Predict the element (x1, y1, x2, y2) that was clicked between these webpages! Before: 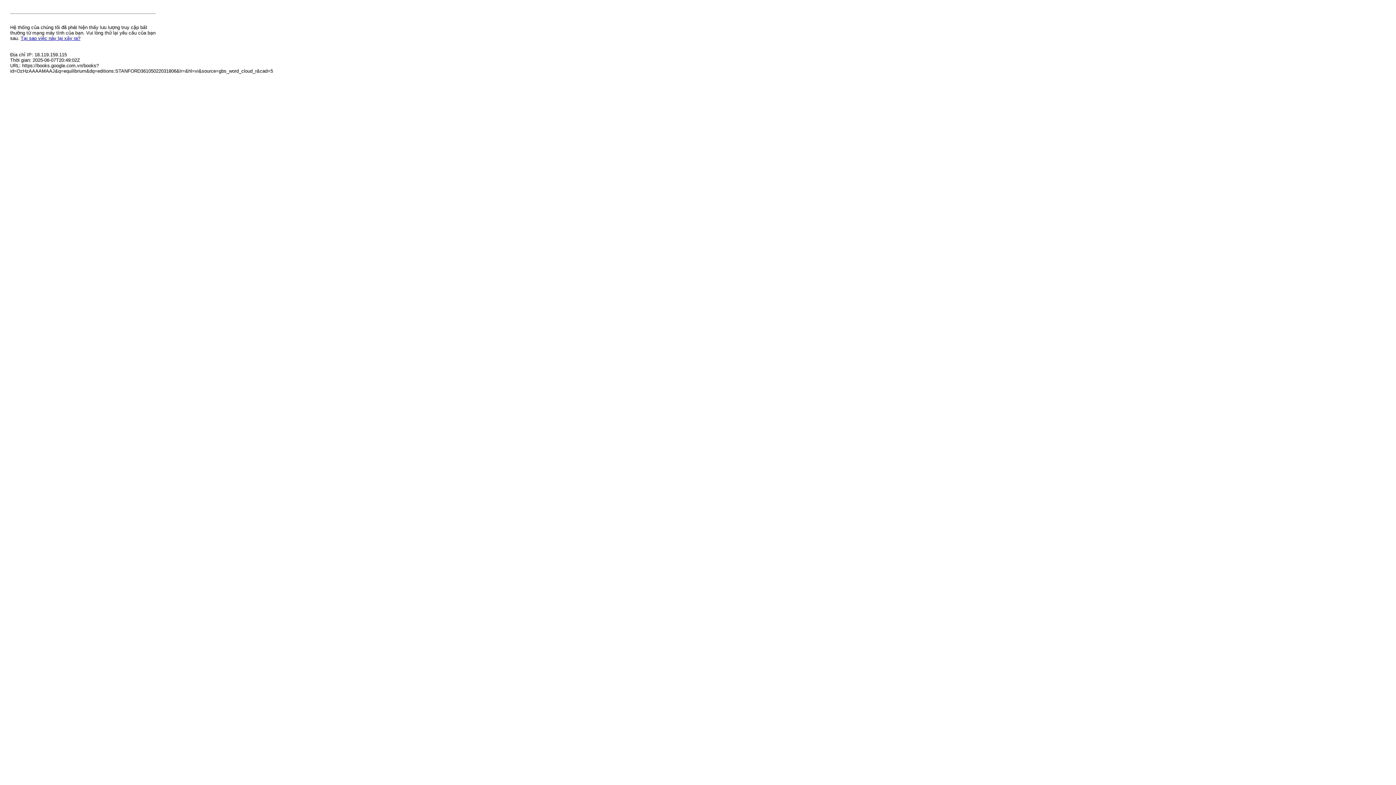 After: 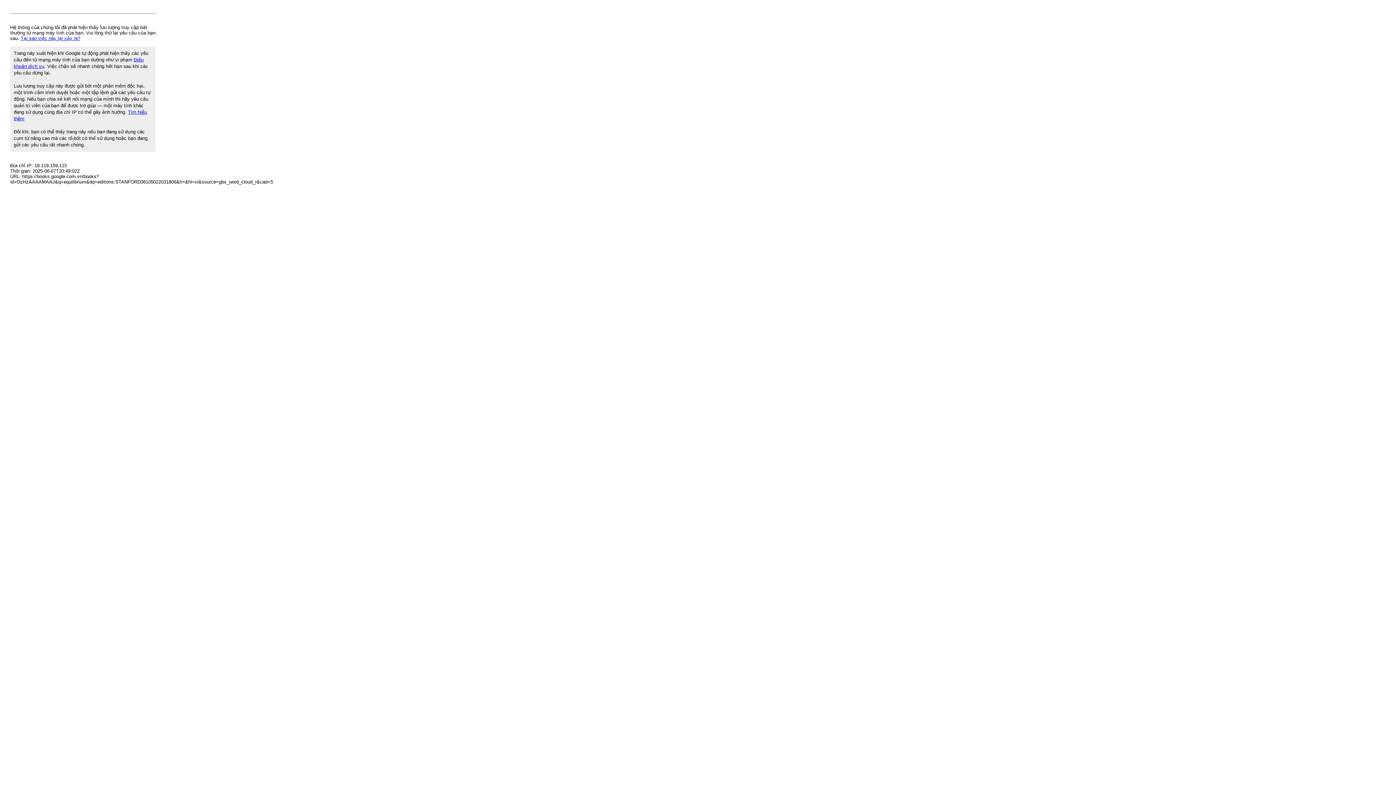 Action: label: Tại sao việc này lại xảy ra? bbox: (20, 35, 80, 41)